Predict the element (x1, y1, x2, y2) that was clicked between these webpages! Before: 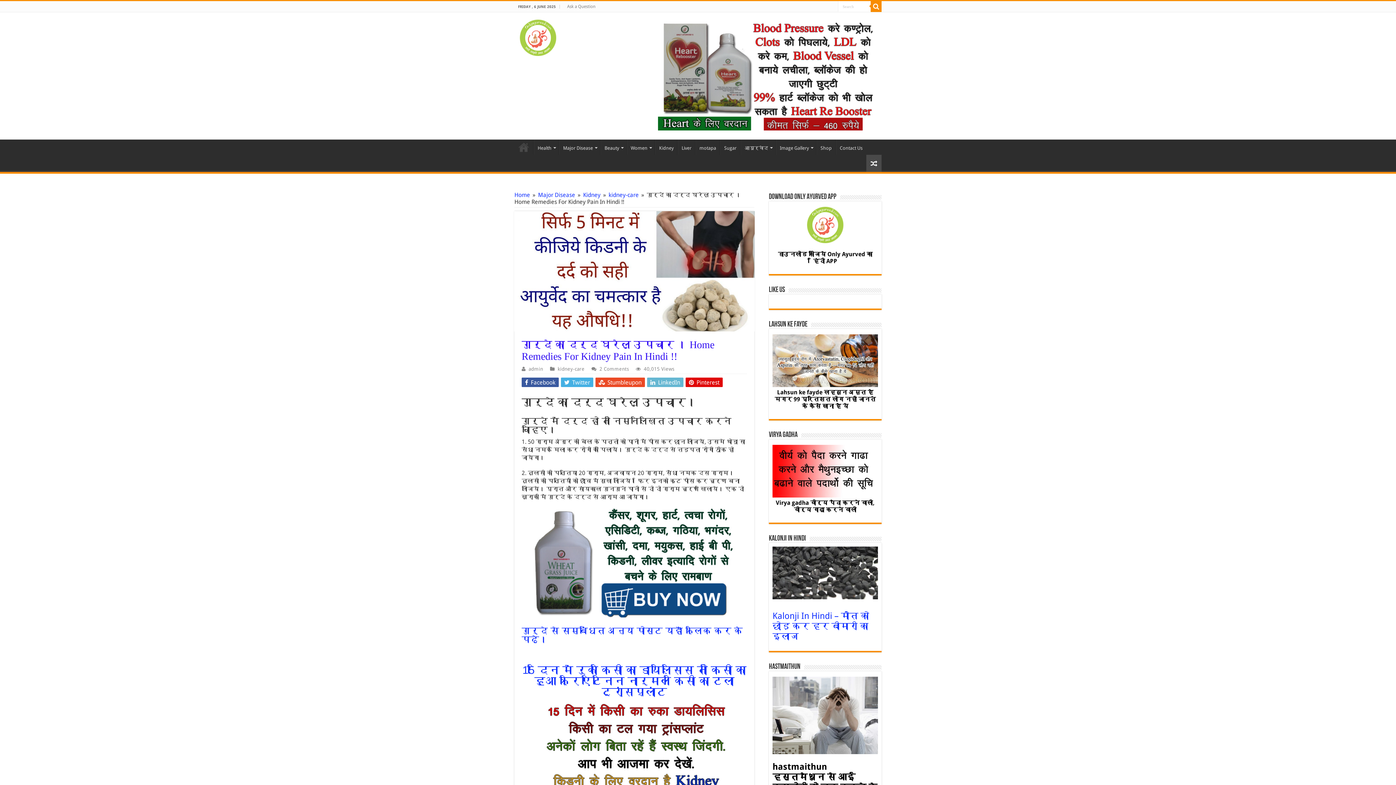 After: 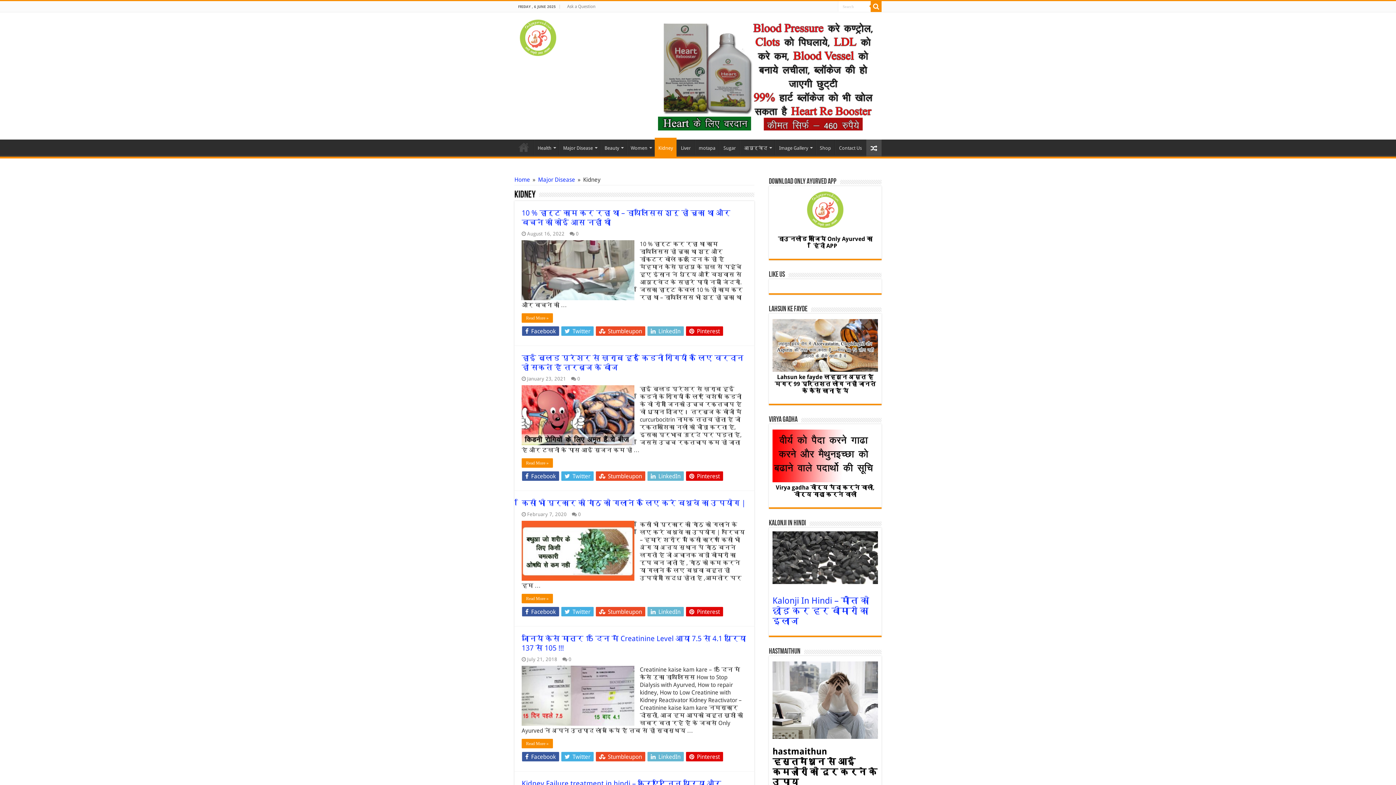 Action: label: Kidney bbox: (655, 139, 677, 154)